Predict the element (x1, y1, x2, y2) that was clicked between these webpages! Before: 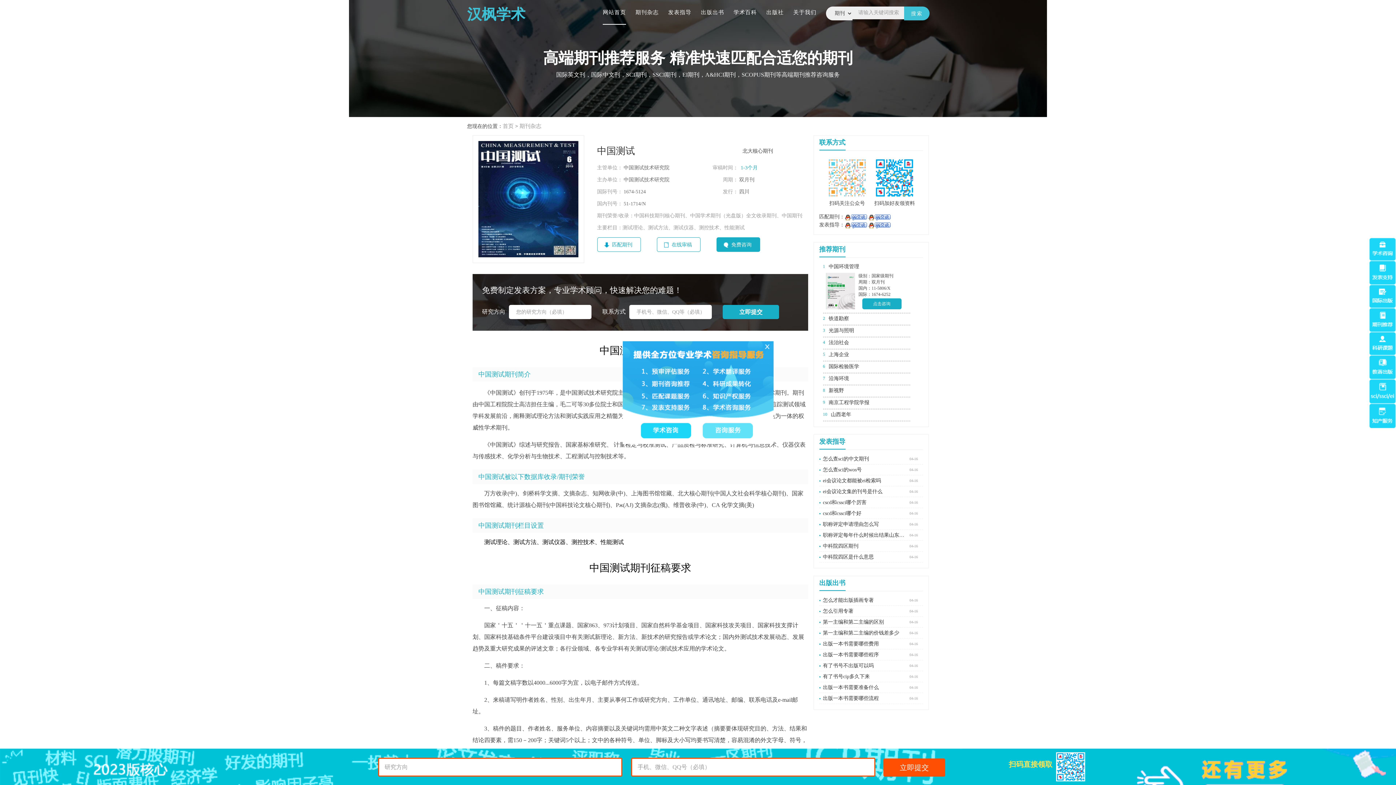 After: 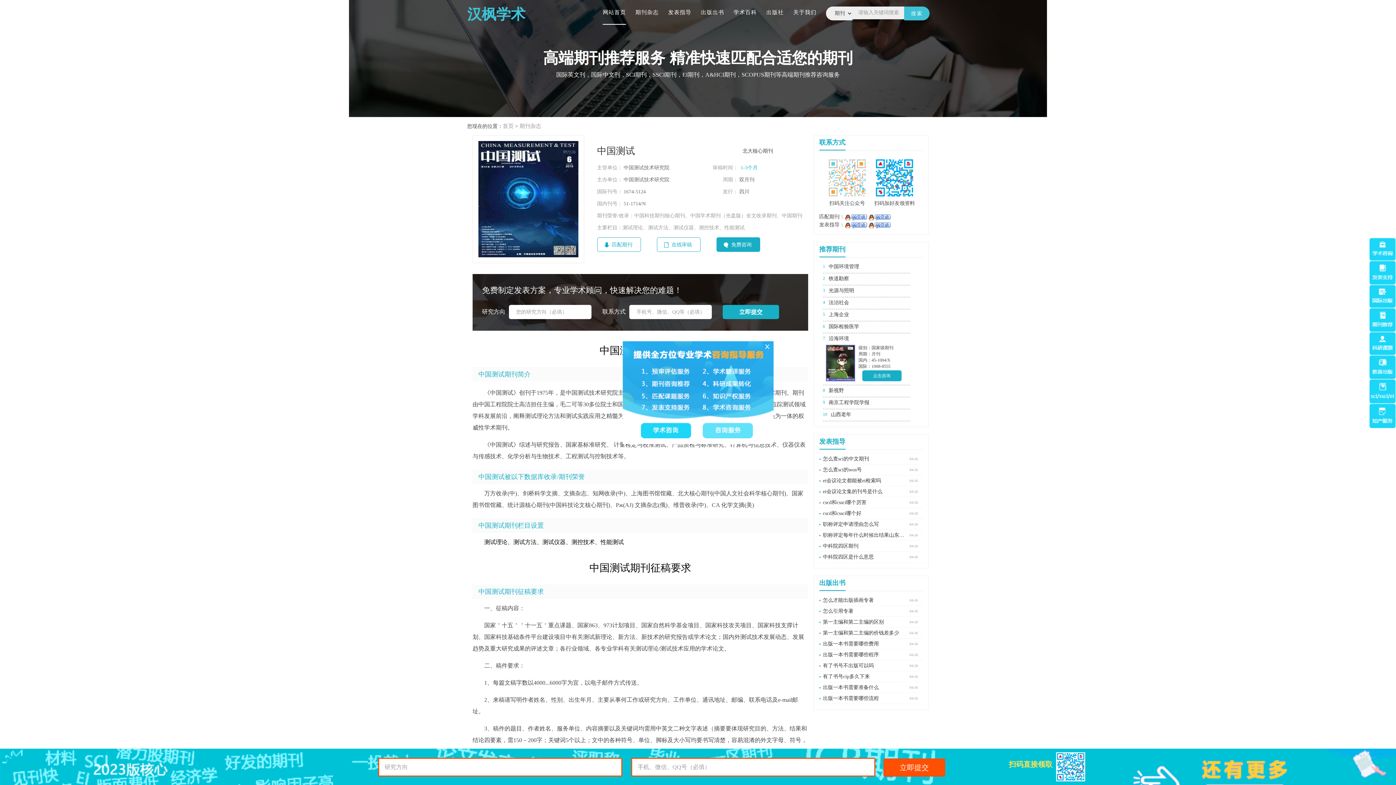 Action: bbox: (828, 376, 849, 381) label: 沿海环境